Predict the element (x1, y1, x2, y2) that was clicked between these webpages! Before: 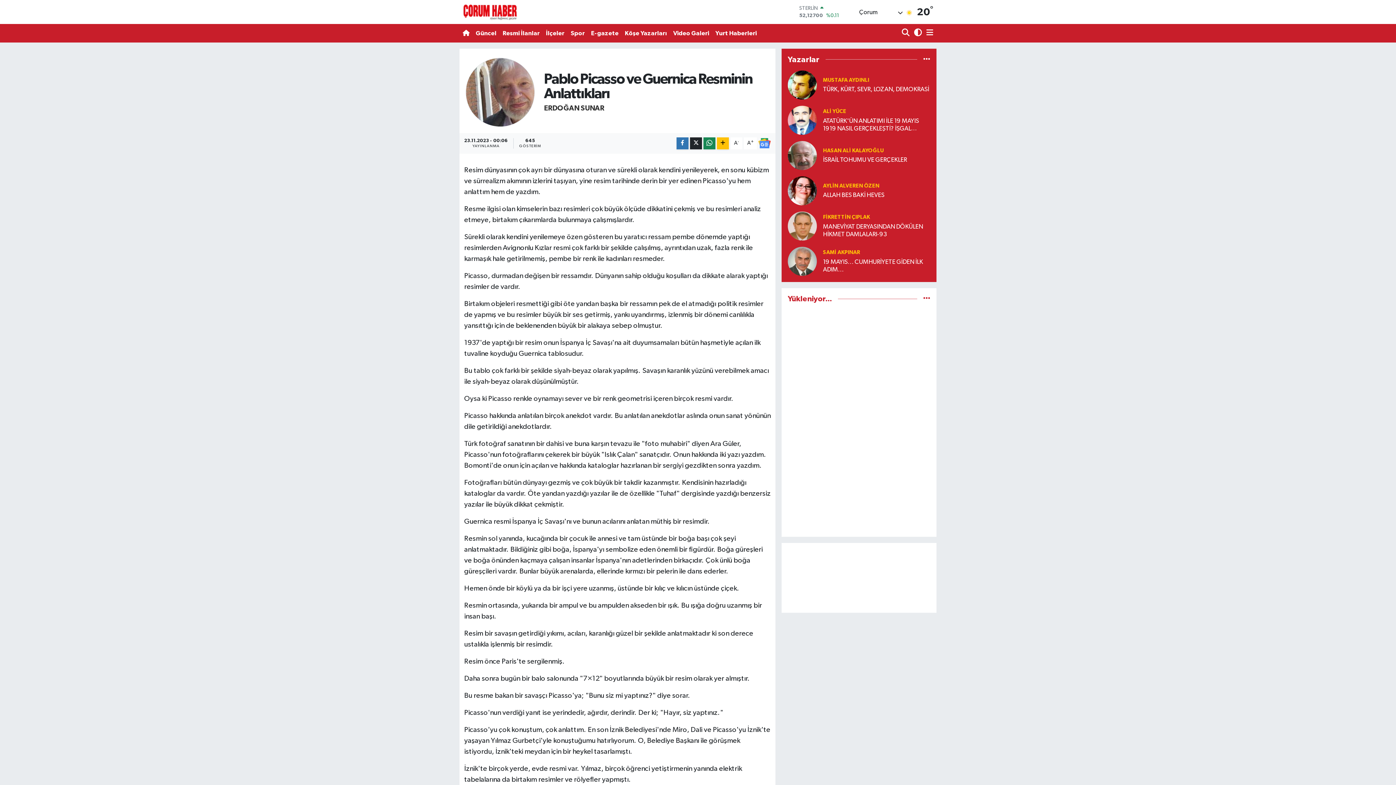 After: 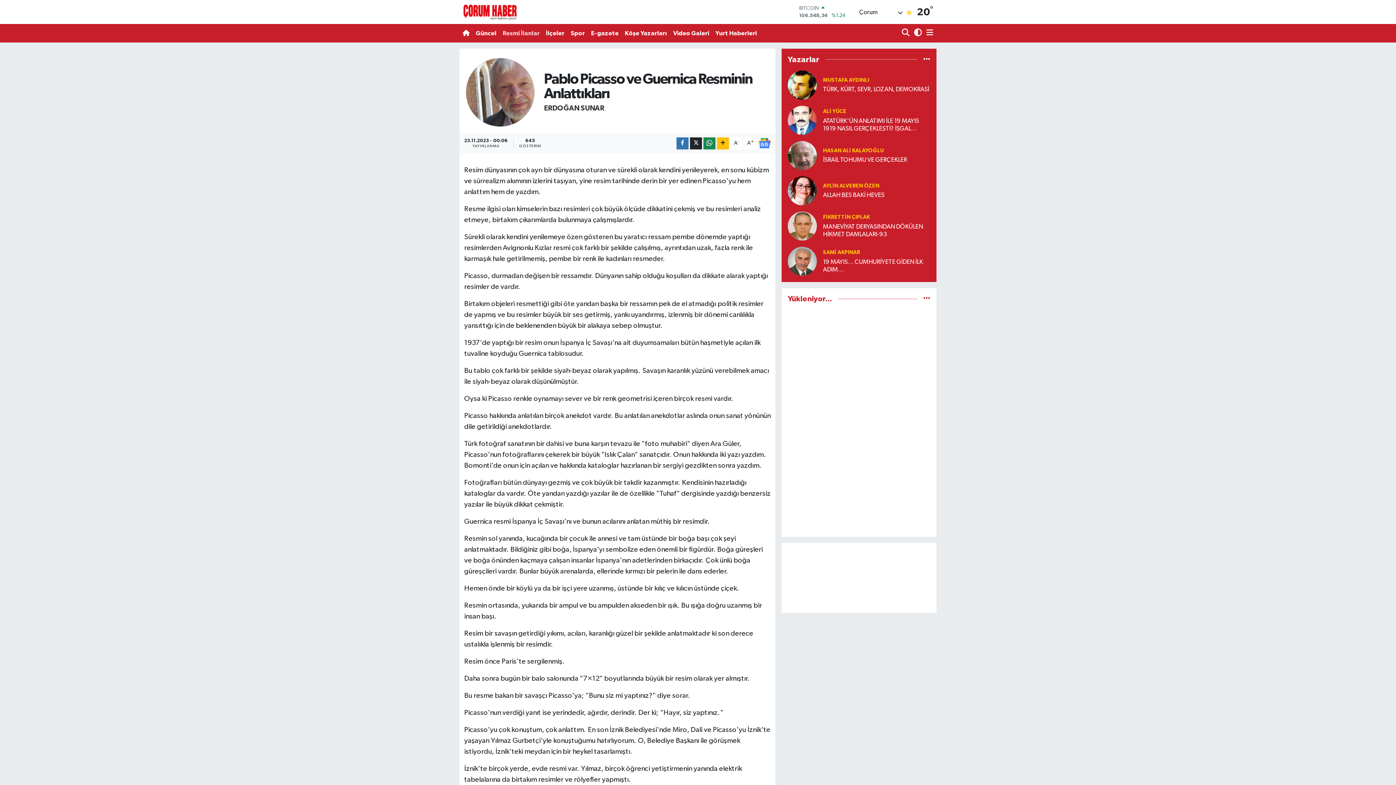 Action: label: Resmi İlanlar bbox: (499, 25, 543, 40)